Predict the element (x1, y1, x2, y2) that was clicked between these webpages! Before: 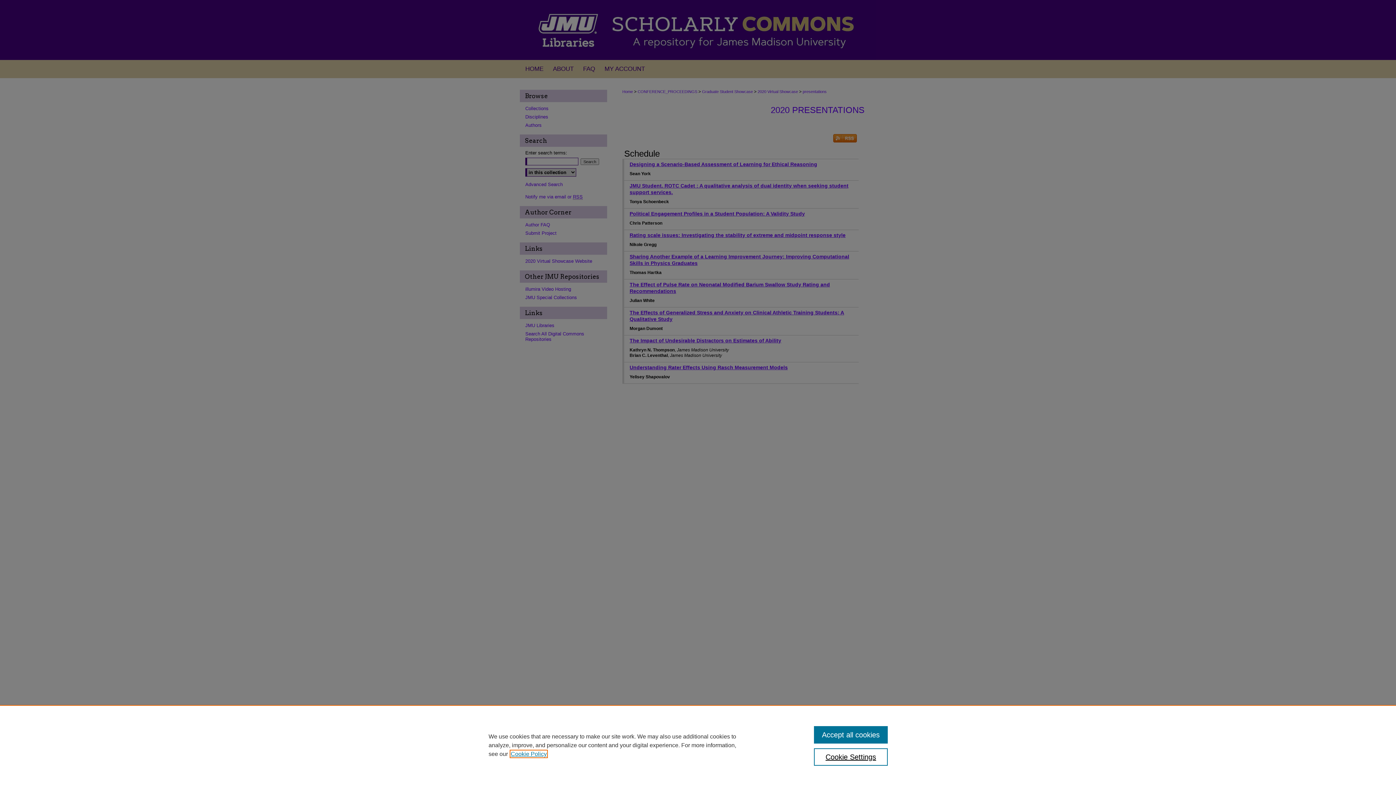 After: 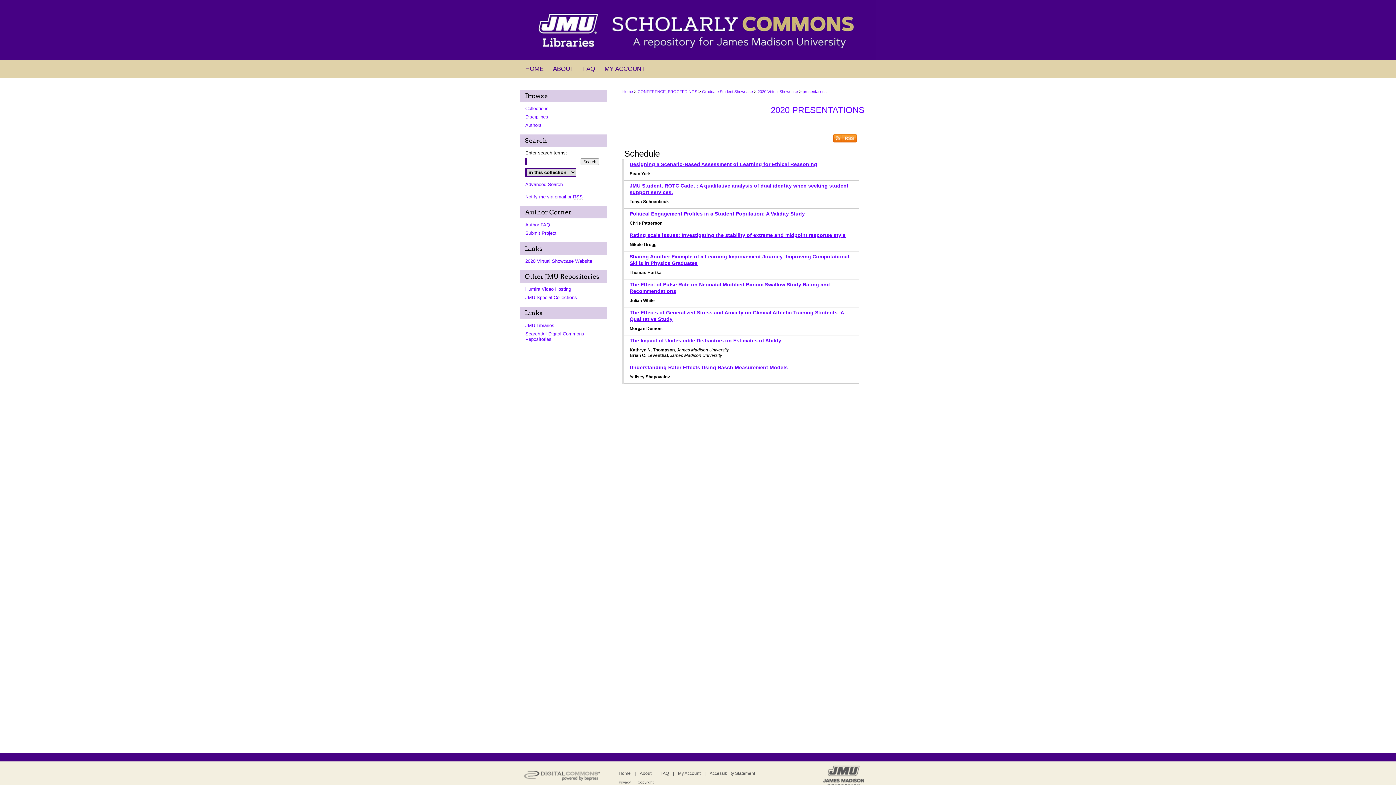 Action: bbox: (814, 726, 887, 744) label: Accept all cookies